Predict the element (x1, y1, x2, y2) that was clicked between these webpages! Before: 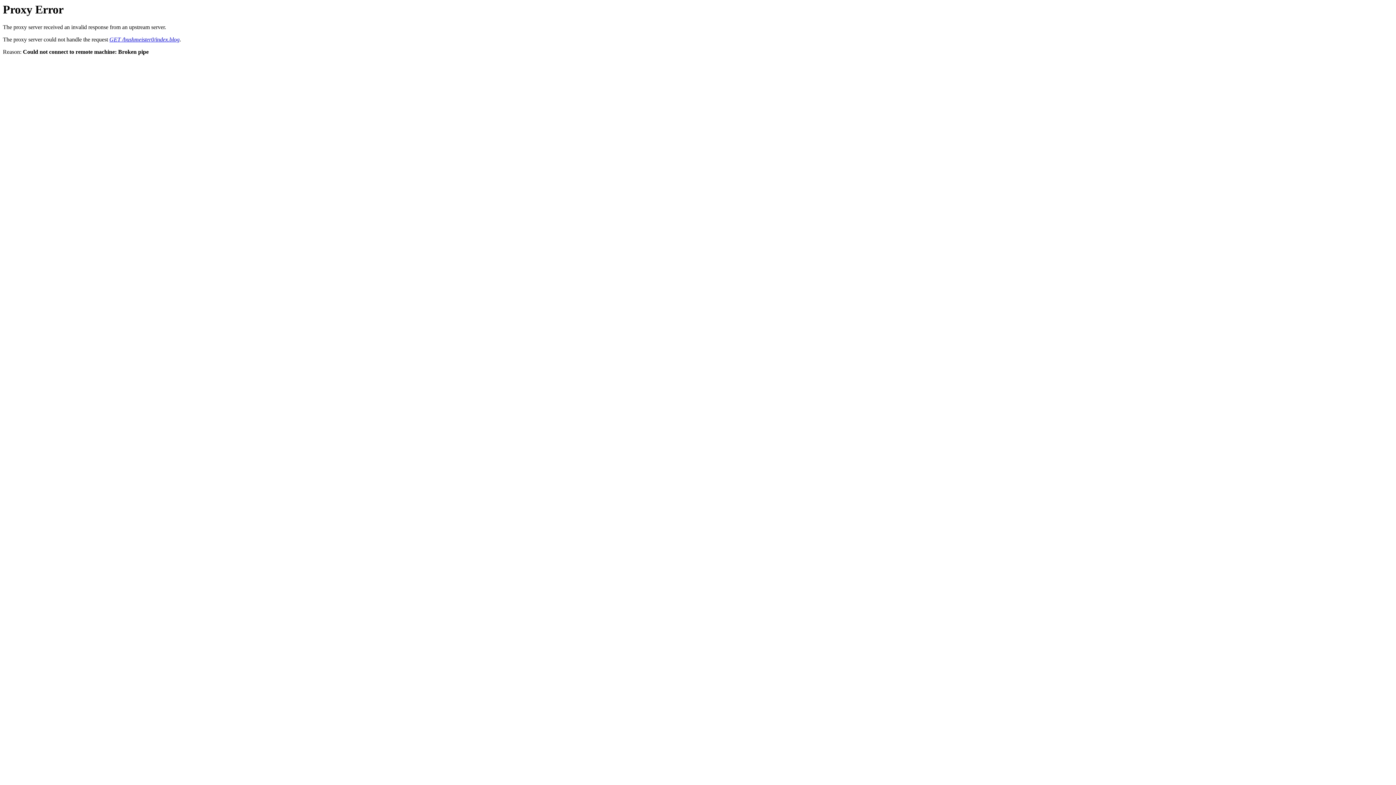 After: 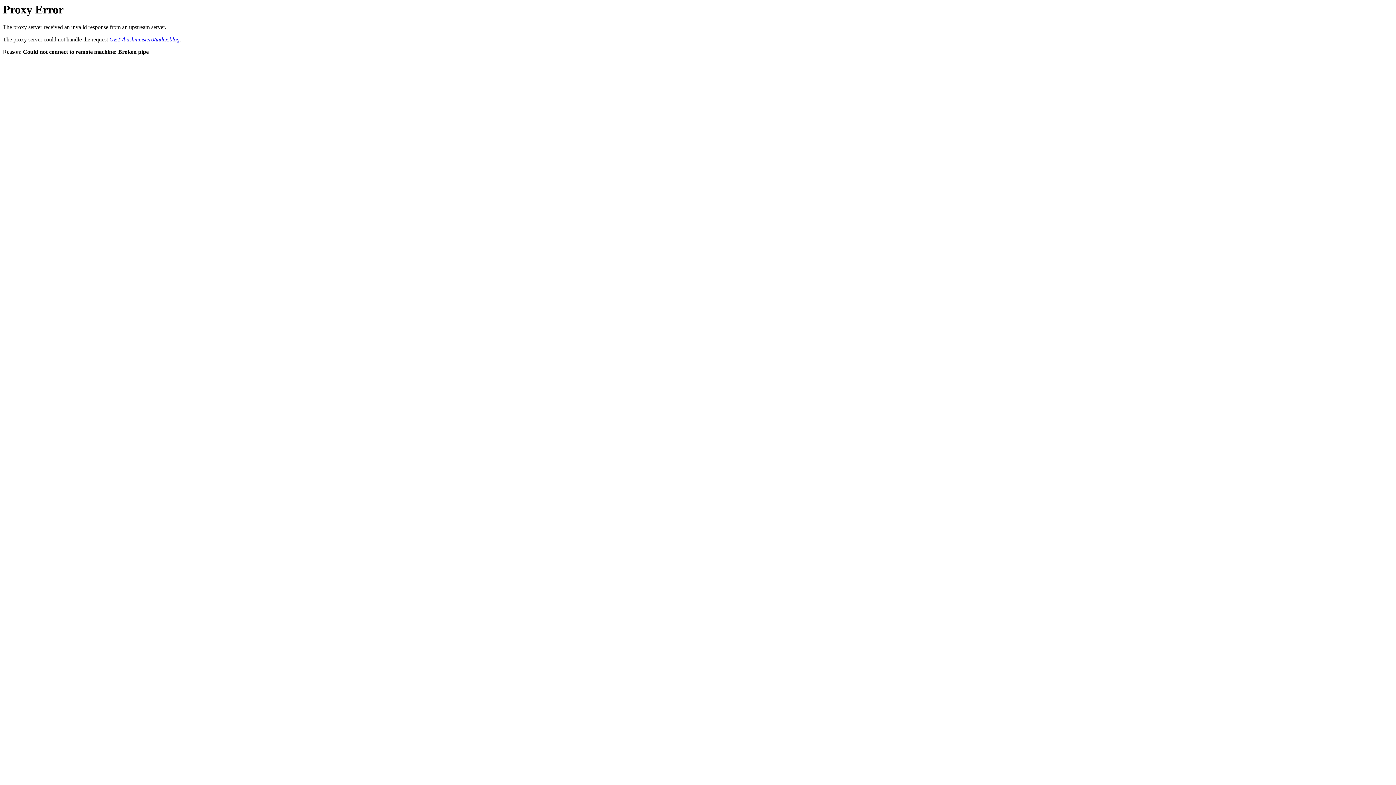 Action: bbox: (109, 36, 179, 42) label: GET /bushmeister0/index.blog